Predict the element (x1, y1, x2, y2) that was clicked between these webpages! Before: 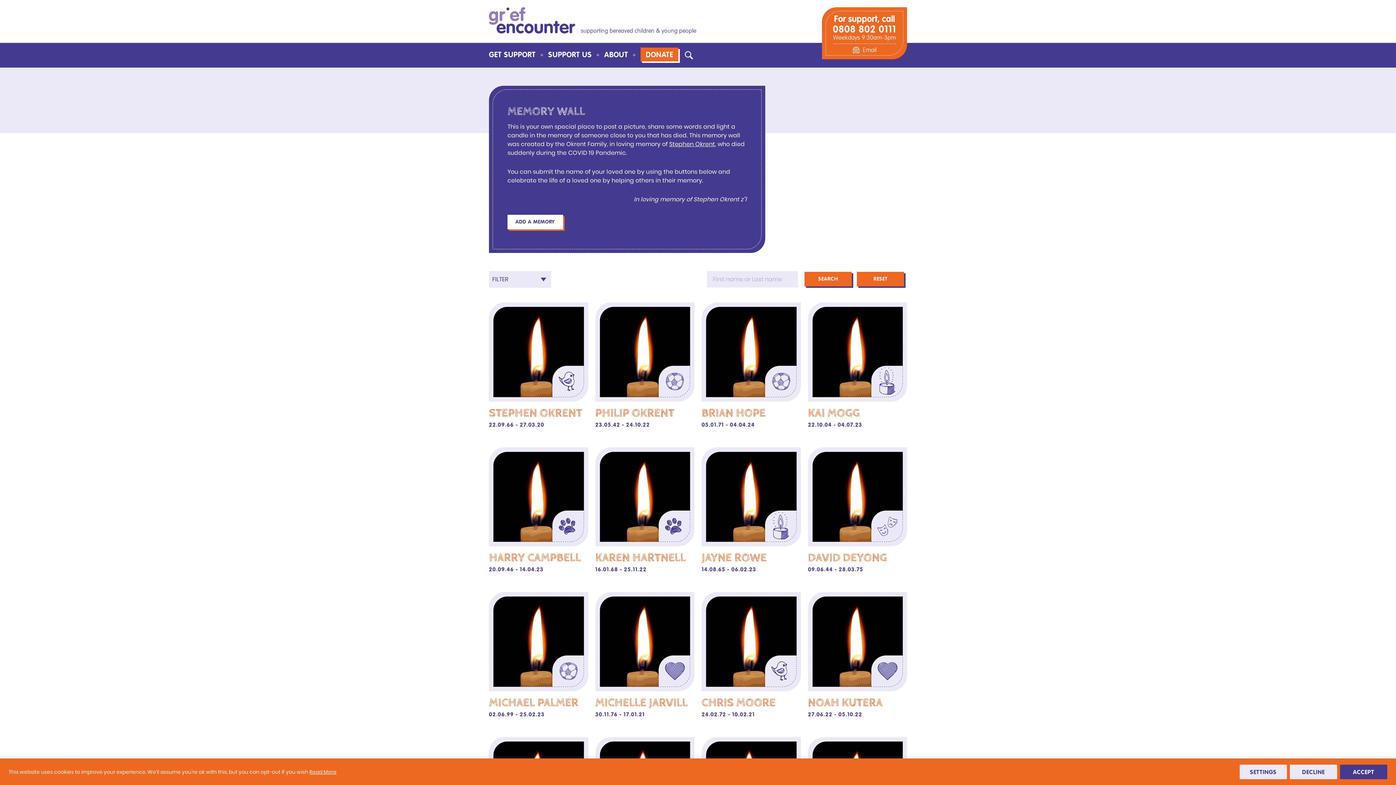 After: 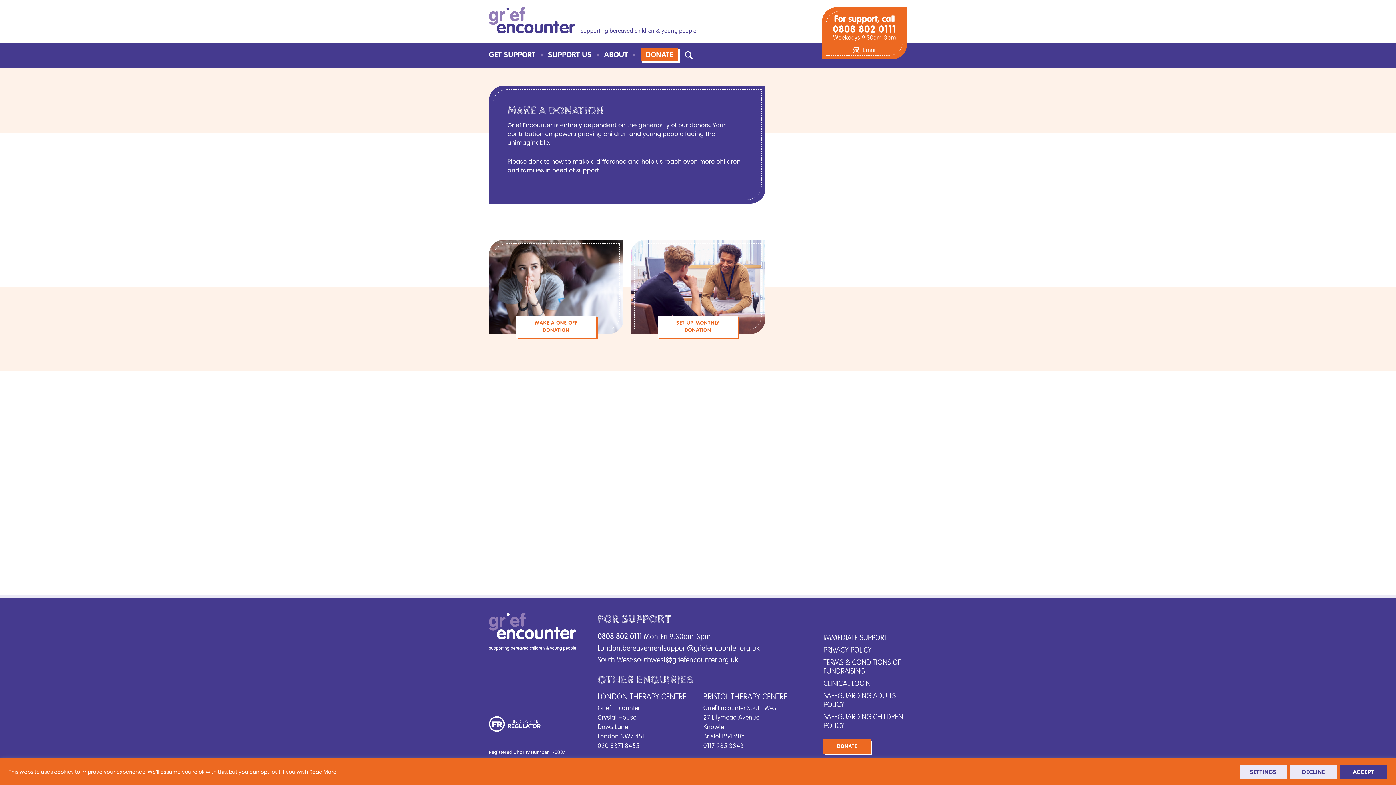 Action: bbox: (640, 47, 678, 61) label: DONATE